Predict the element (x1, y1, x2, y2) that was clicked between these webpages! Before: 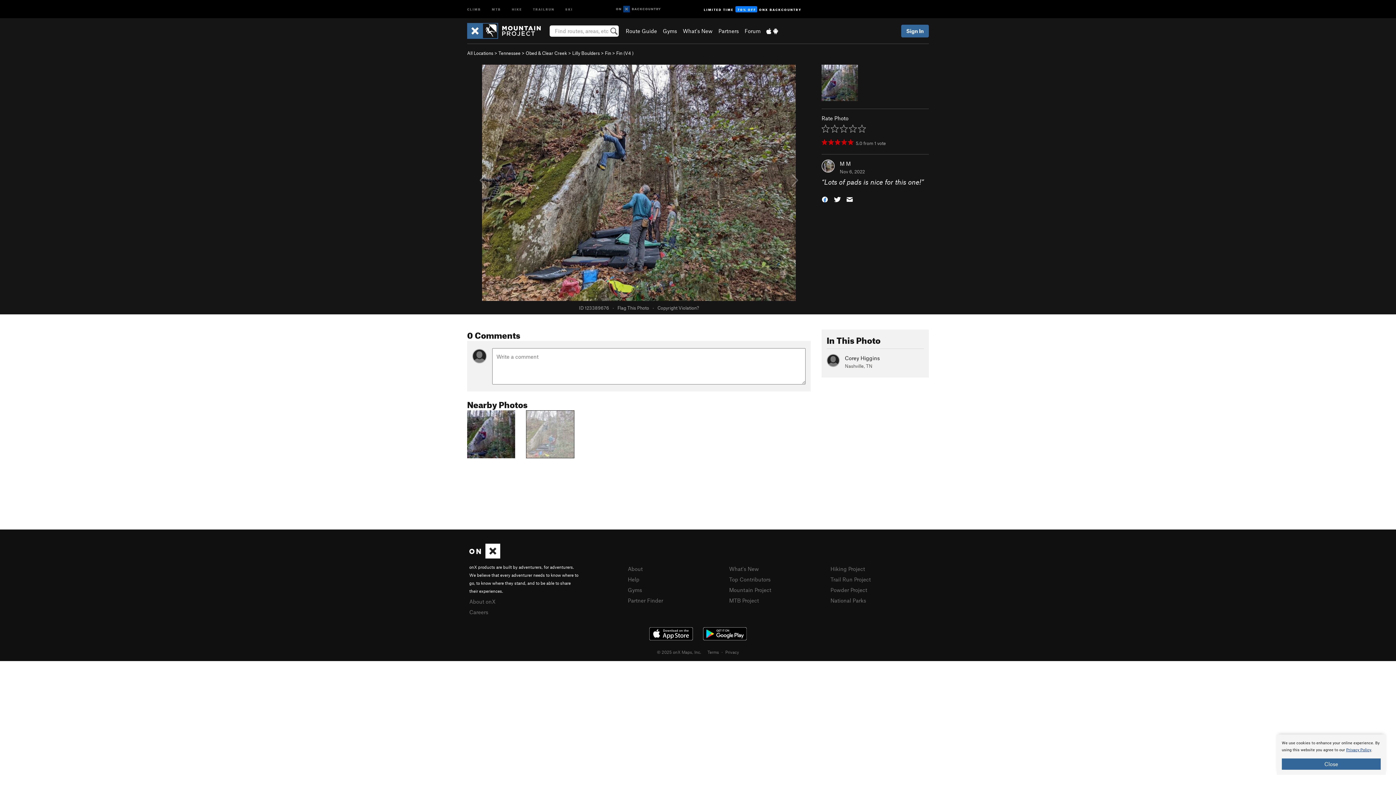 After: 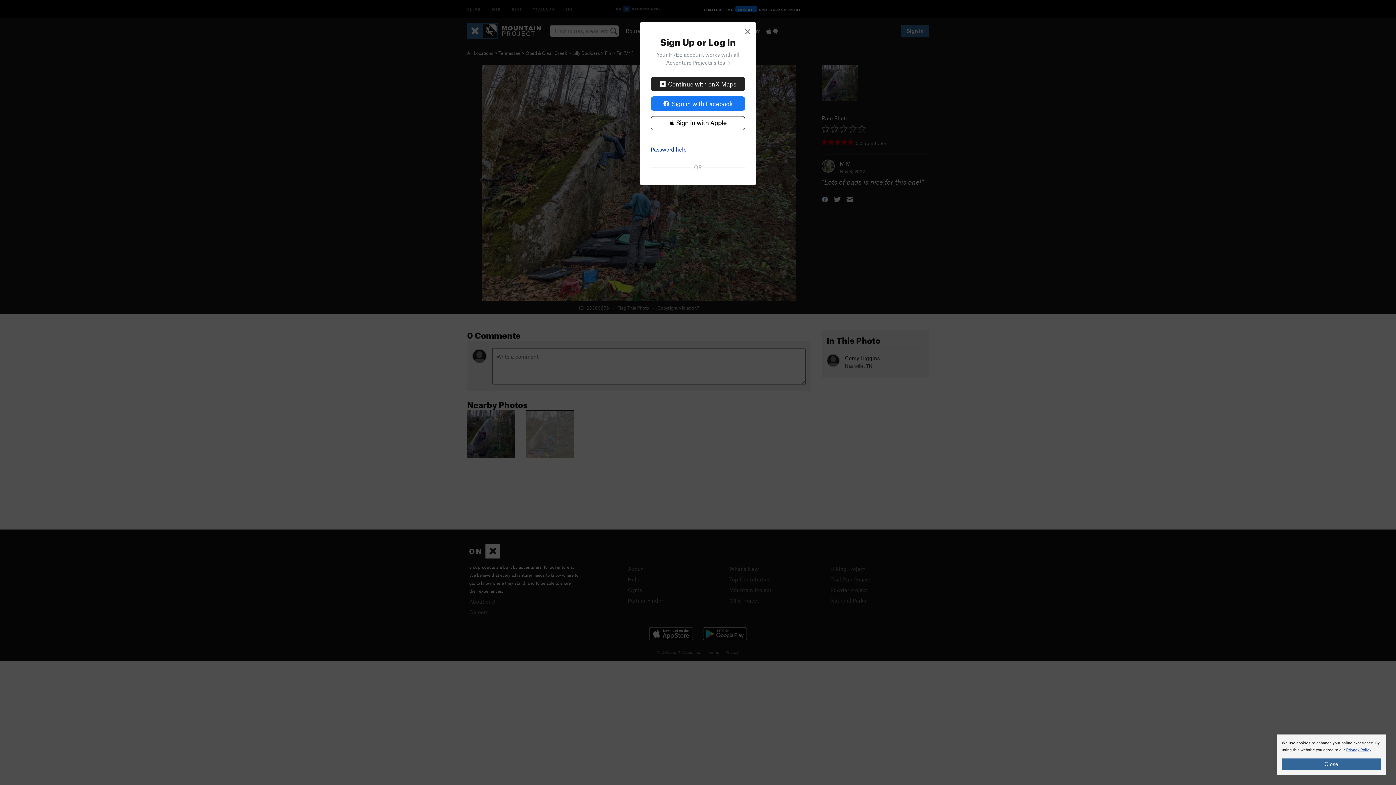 Action: label: Flag This Photo bbox: (617, 305, 649, 310)